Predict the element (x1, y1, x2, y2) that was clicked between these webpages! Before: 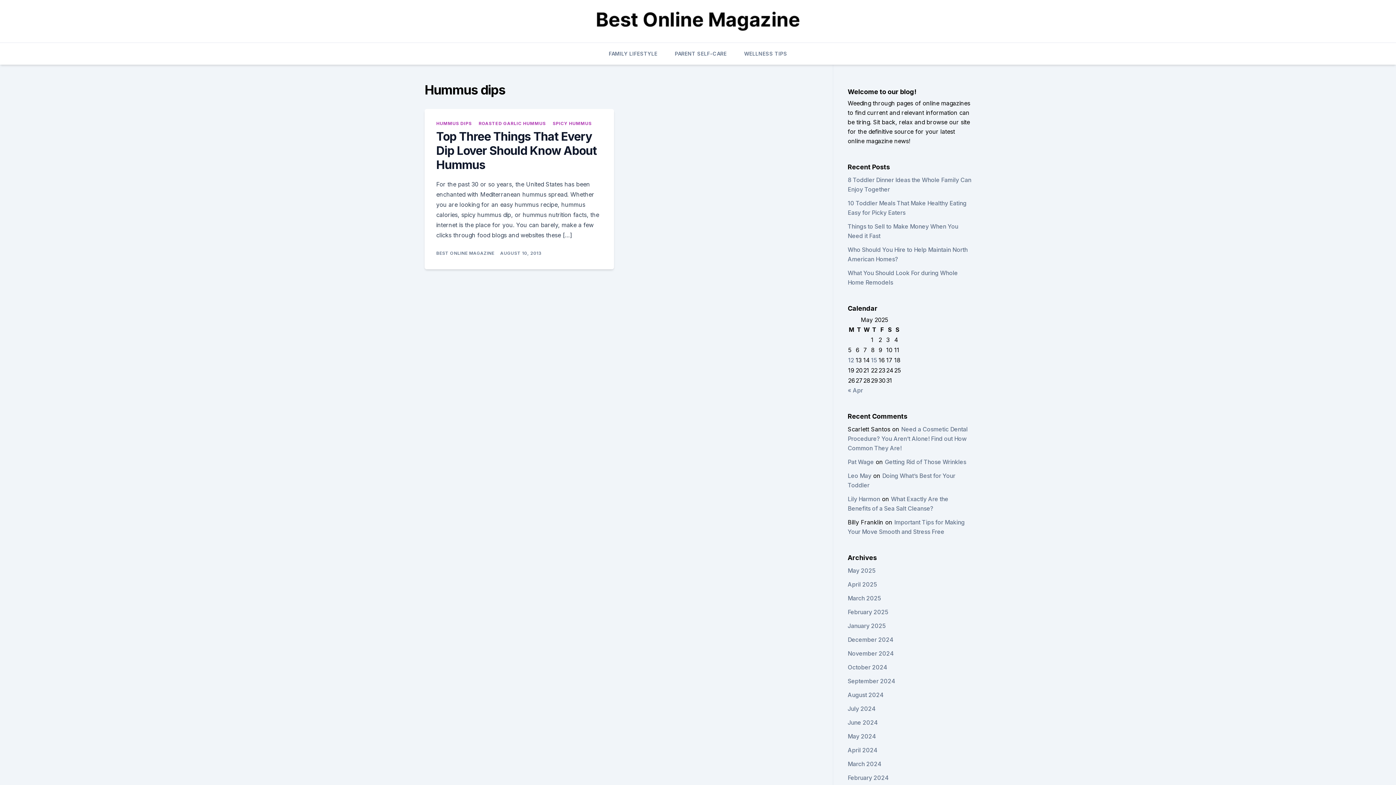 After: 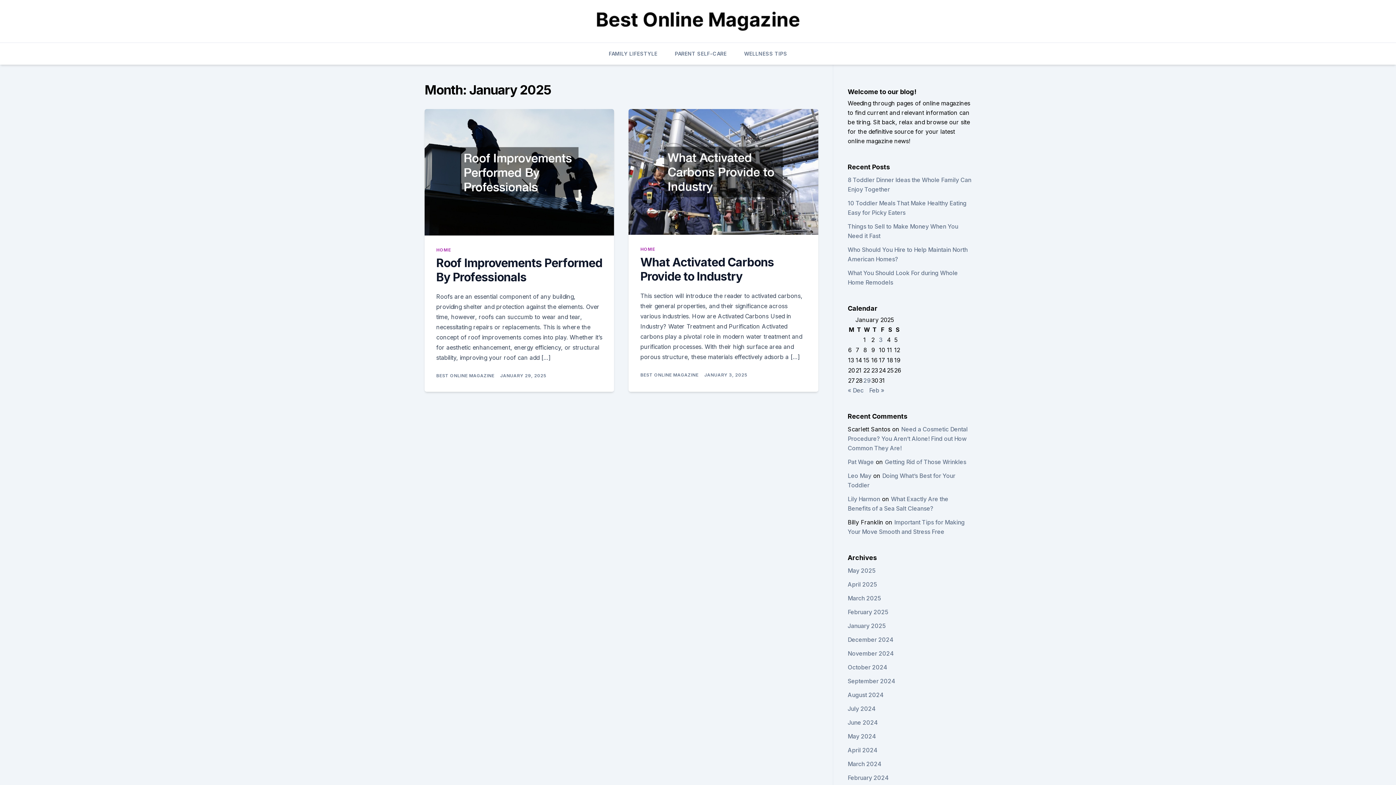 Action: bbox: (847, 622, 886, 629) label: January 2025